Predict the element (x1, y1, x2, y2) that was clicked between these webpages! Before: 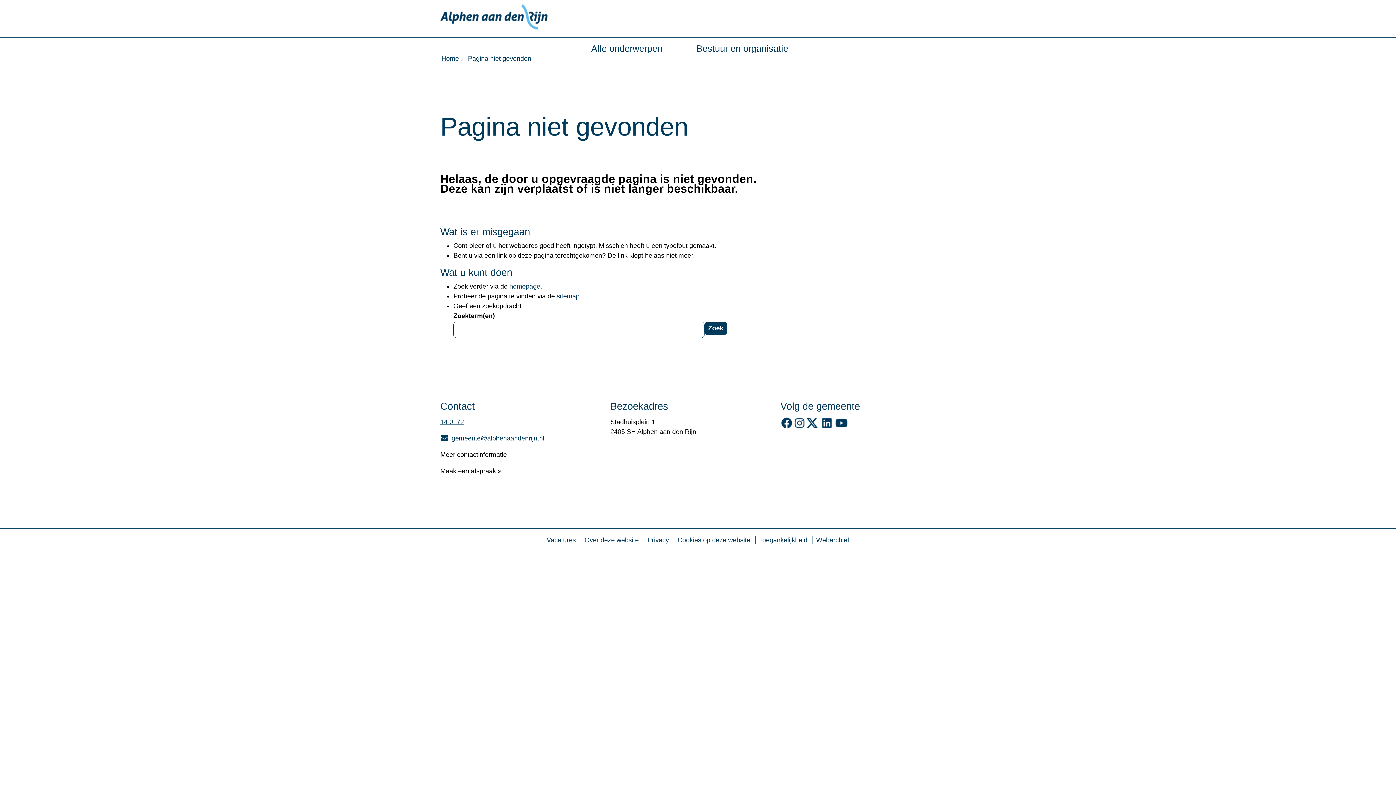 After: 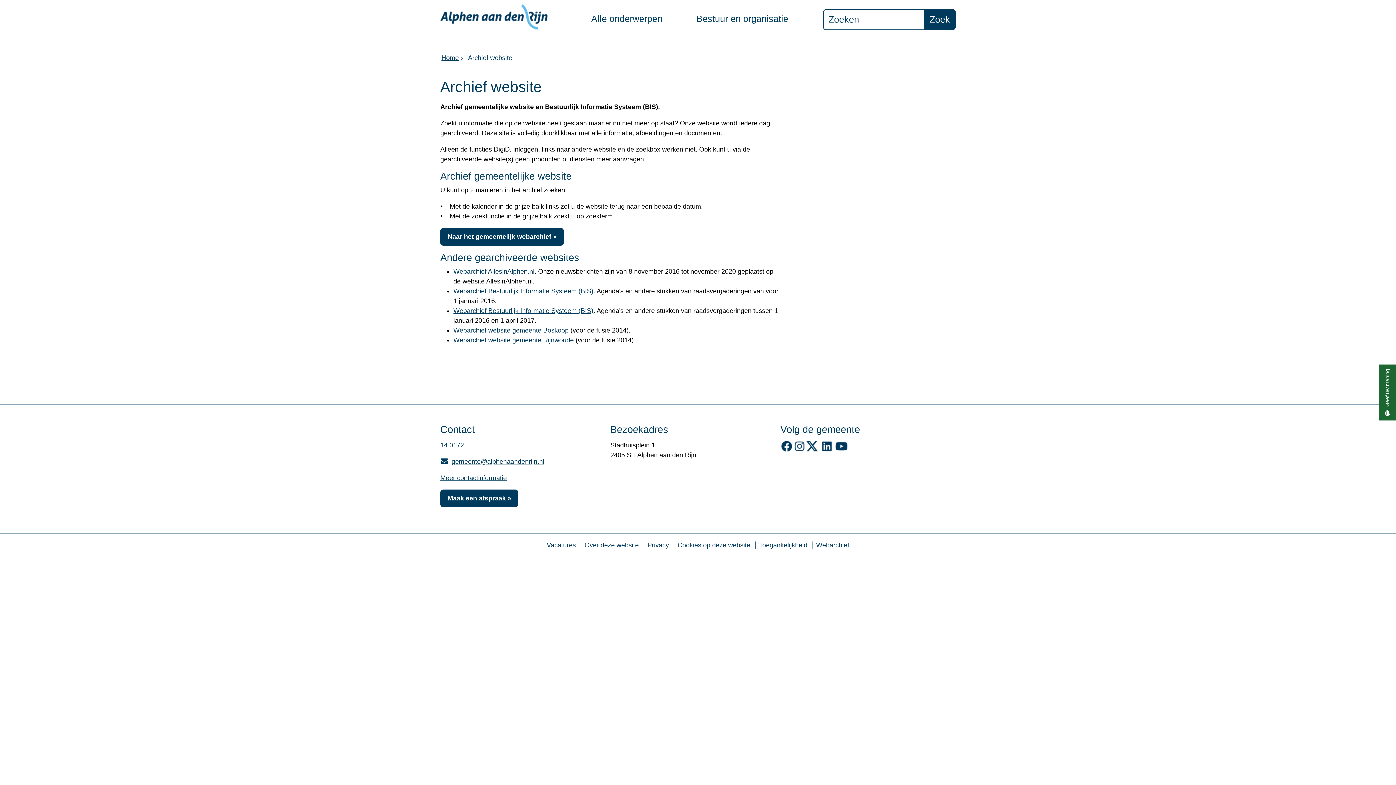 Action: bbox: (816, 536, 849, 543) label: Webarchief